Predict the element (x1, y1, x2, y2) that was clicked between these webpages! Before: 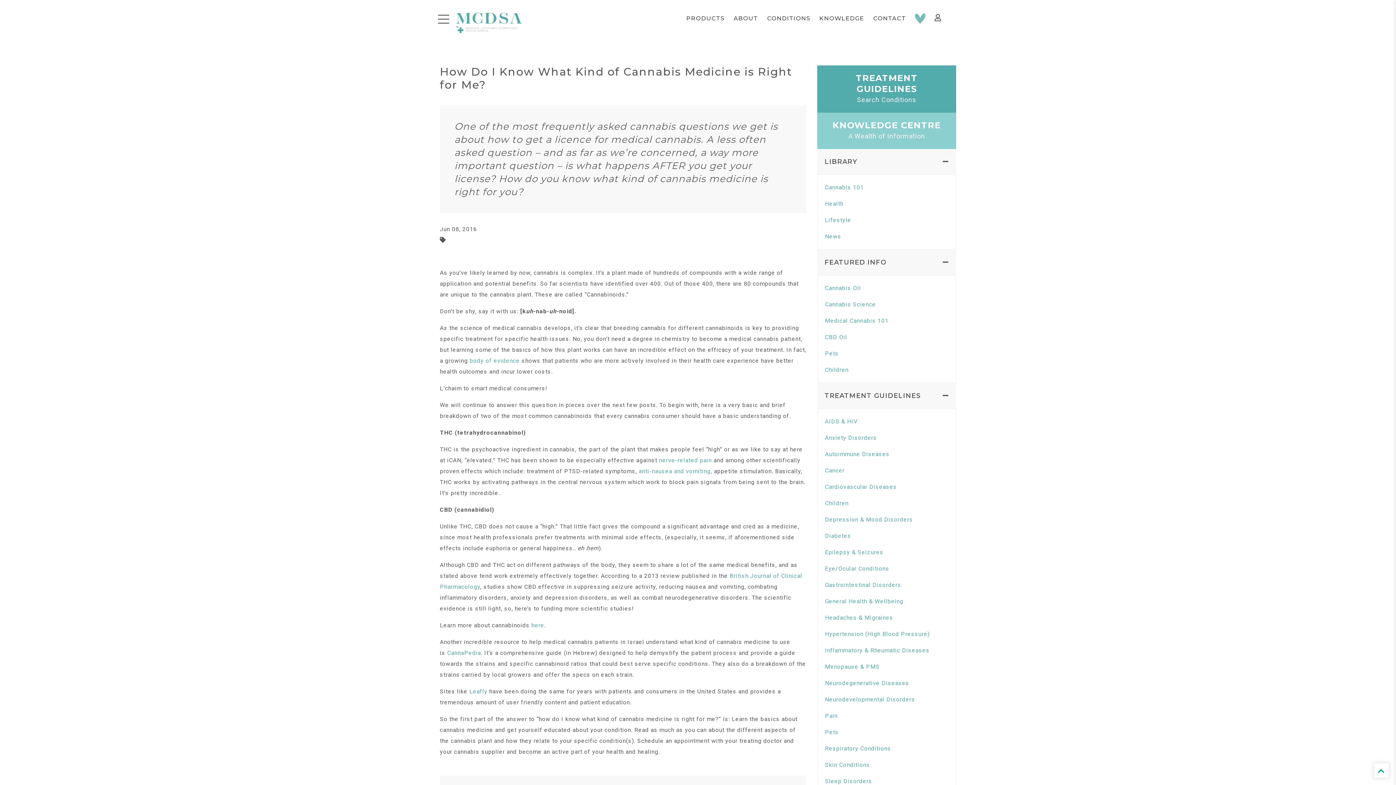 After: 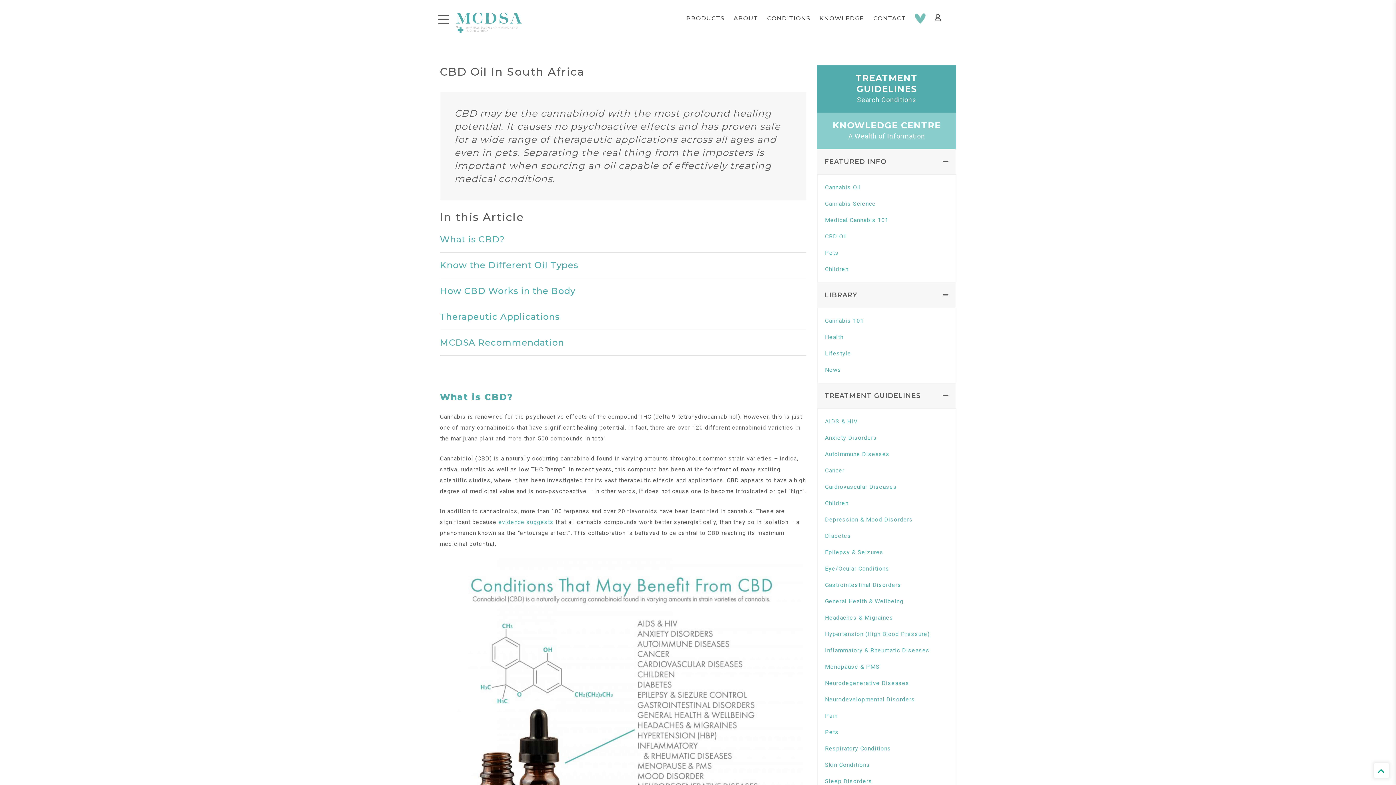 Action: bbox: (825, 332, 948, 342) label: CBD Oil